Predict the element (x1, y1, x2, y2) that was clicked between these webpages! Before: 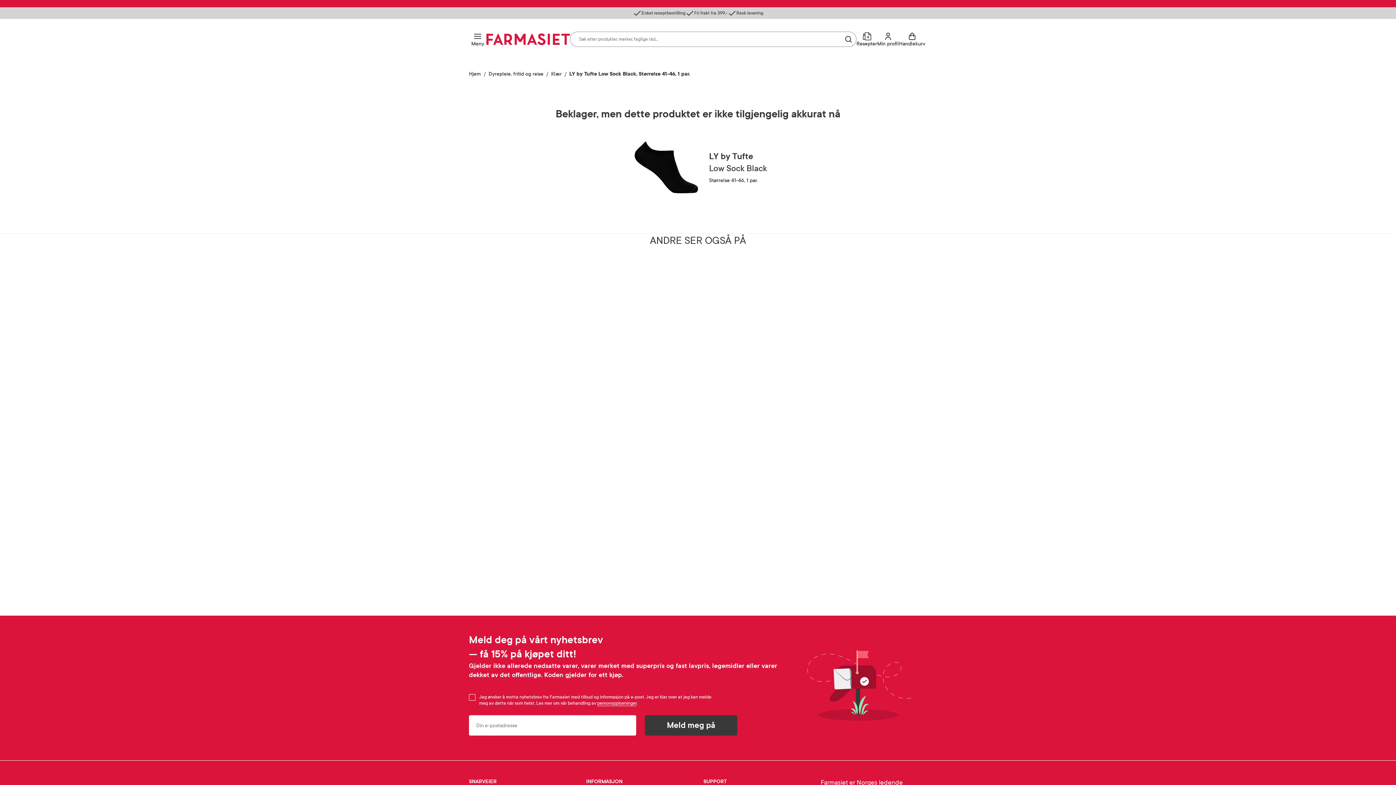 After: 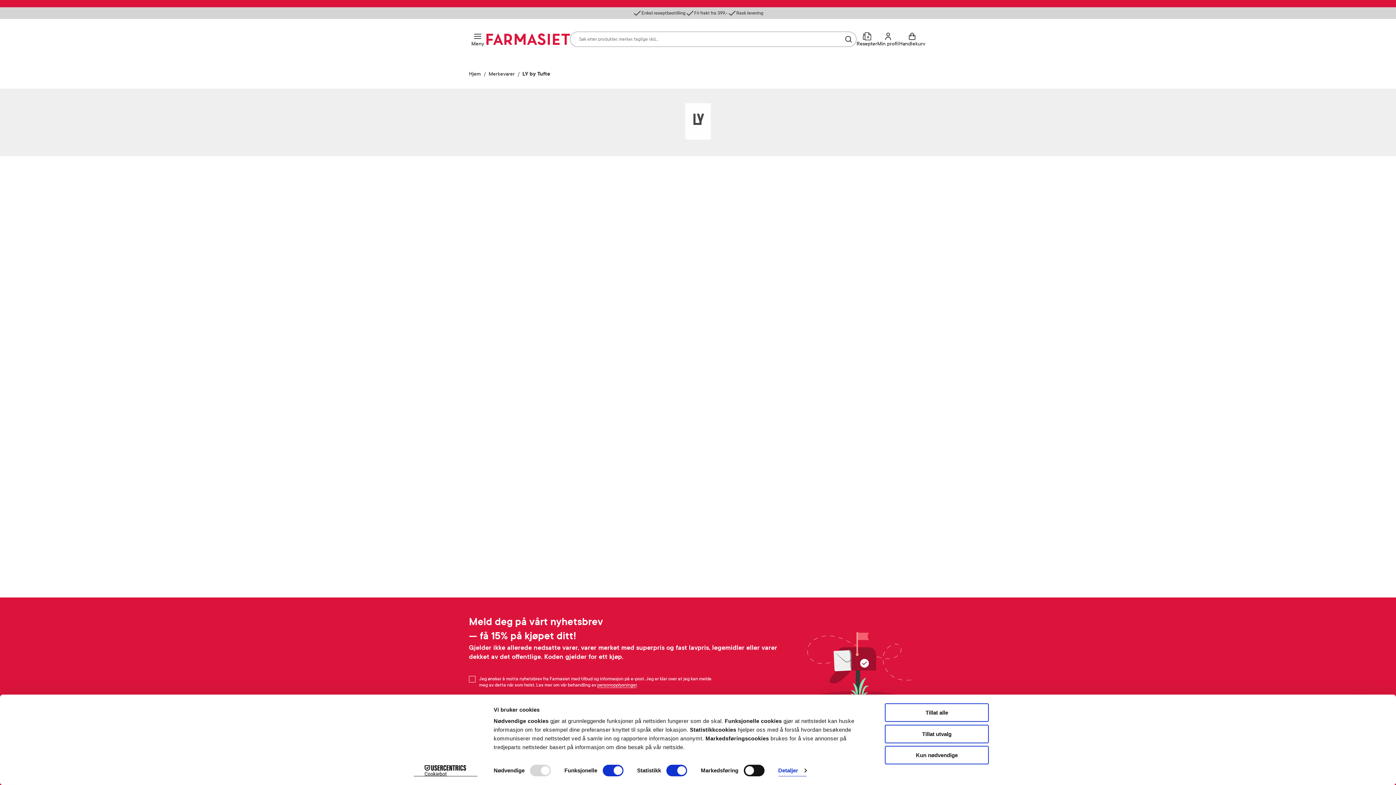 Action: bbox: (709, 150, 753, 162) label: LY by Tufte